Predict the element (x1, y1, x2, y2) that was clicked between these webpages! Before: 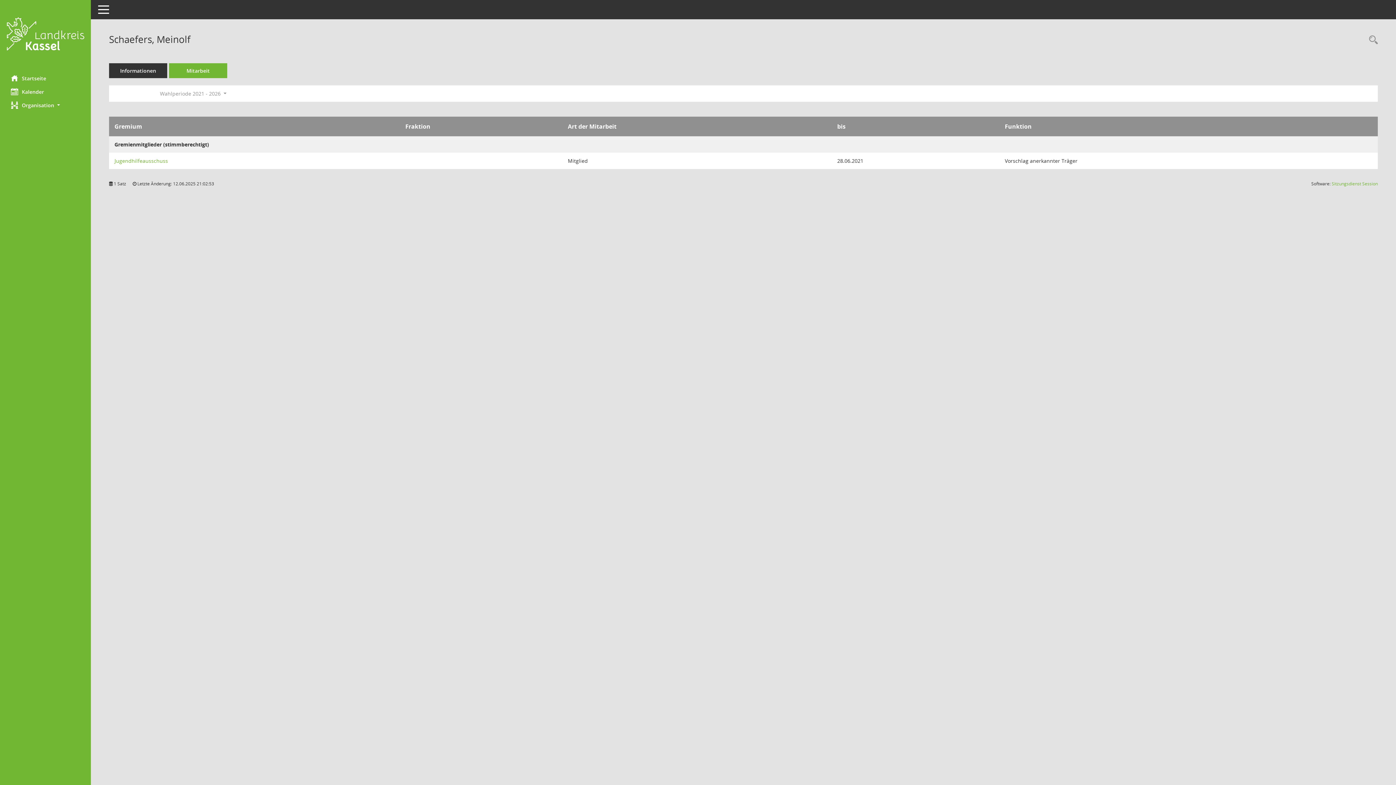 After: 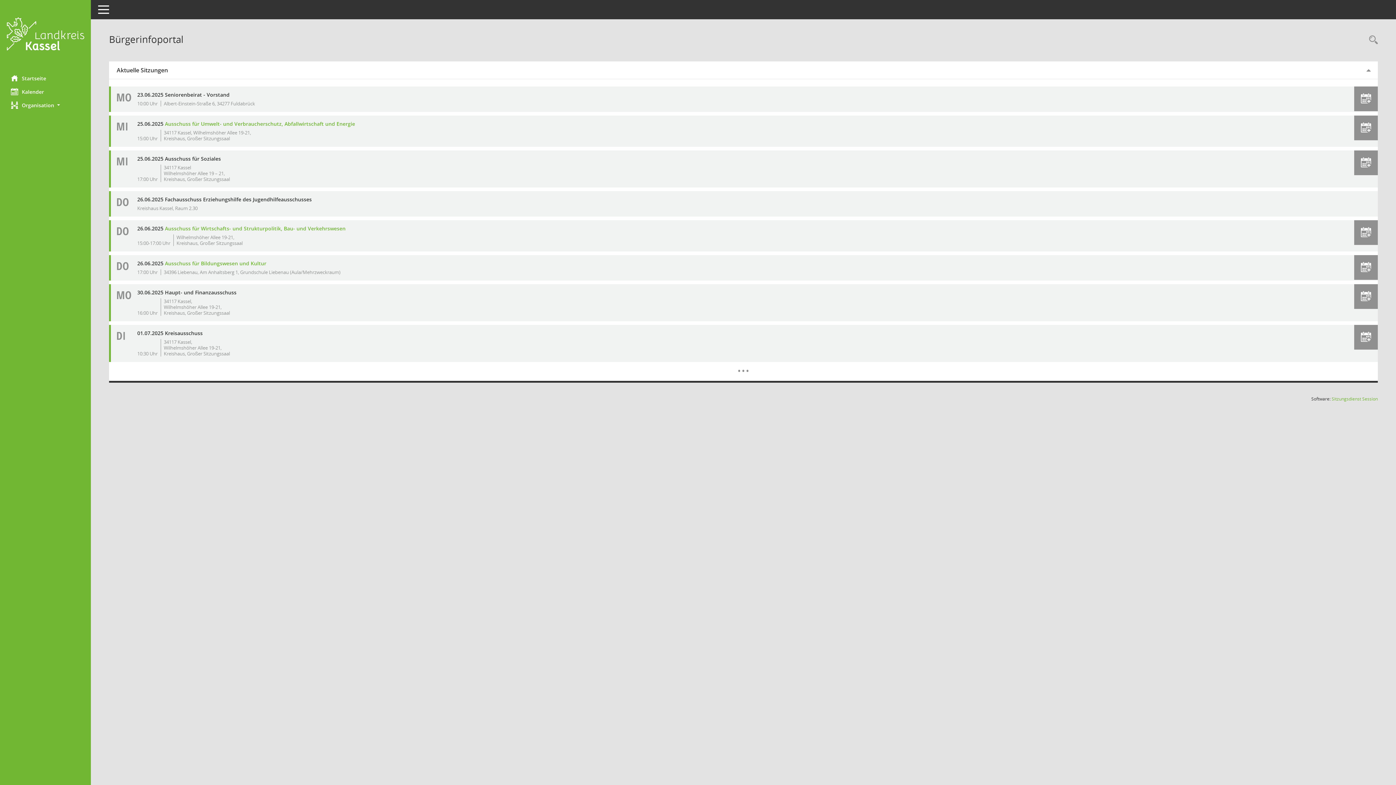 Action: bbox: (0, 71, 90, 84) label: Hier gelangen Sie zur Startseite dieser Webanwendung.